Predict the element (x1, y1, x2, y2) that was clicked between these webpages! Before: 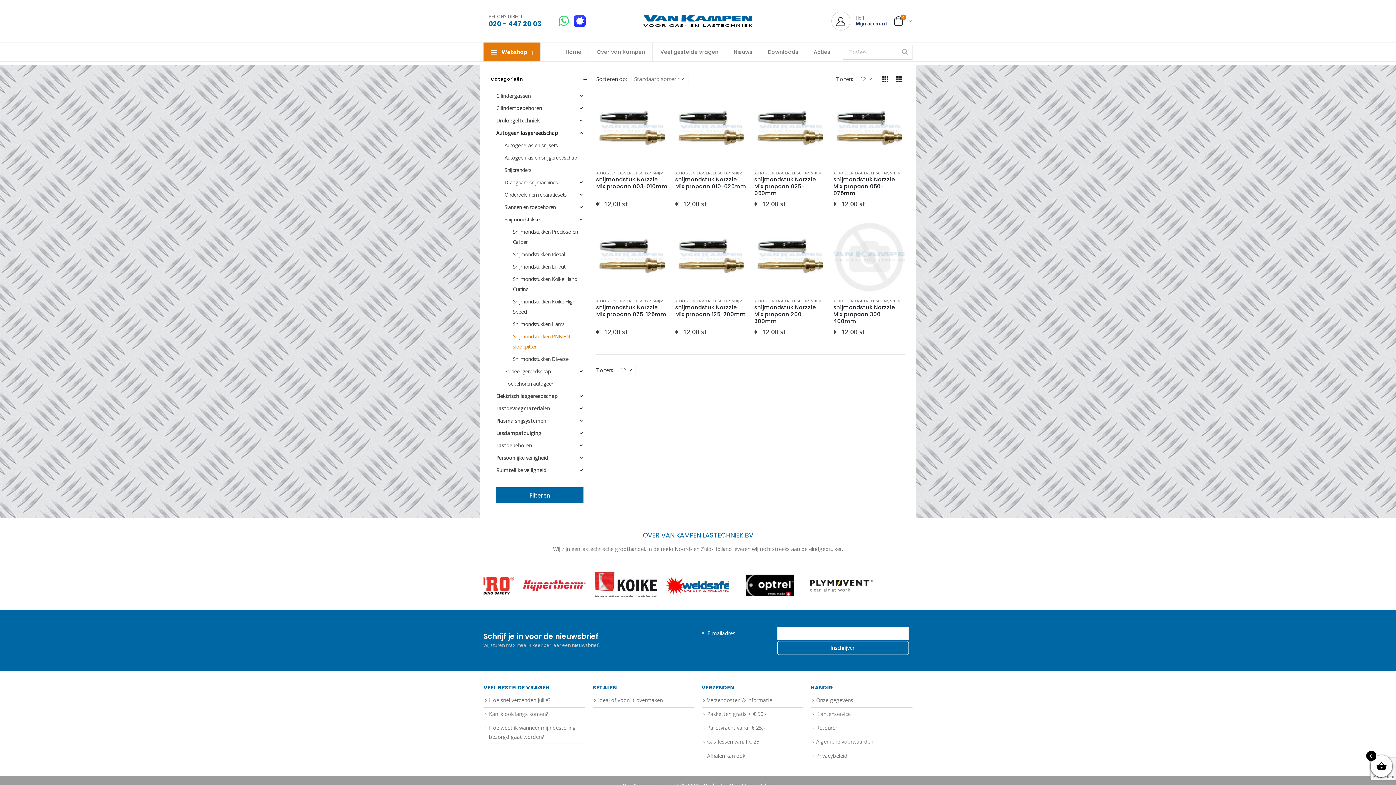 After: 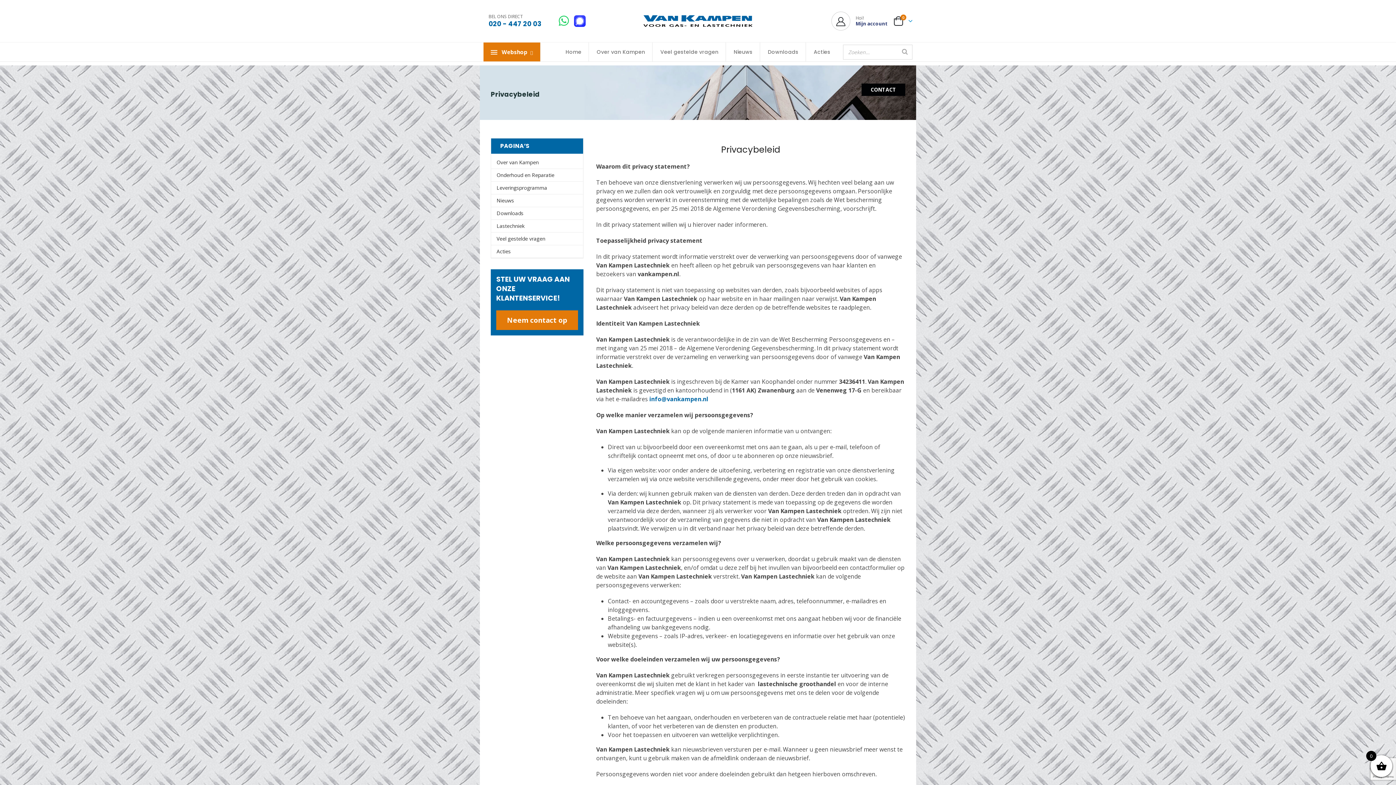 Action: label: Privacybeleid bbox: (816, 755, 847, 762)